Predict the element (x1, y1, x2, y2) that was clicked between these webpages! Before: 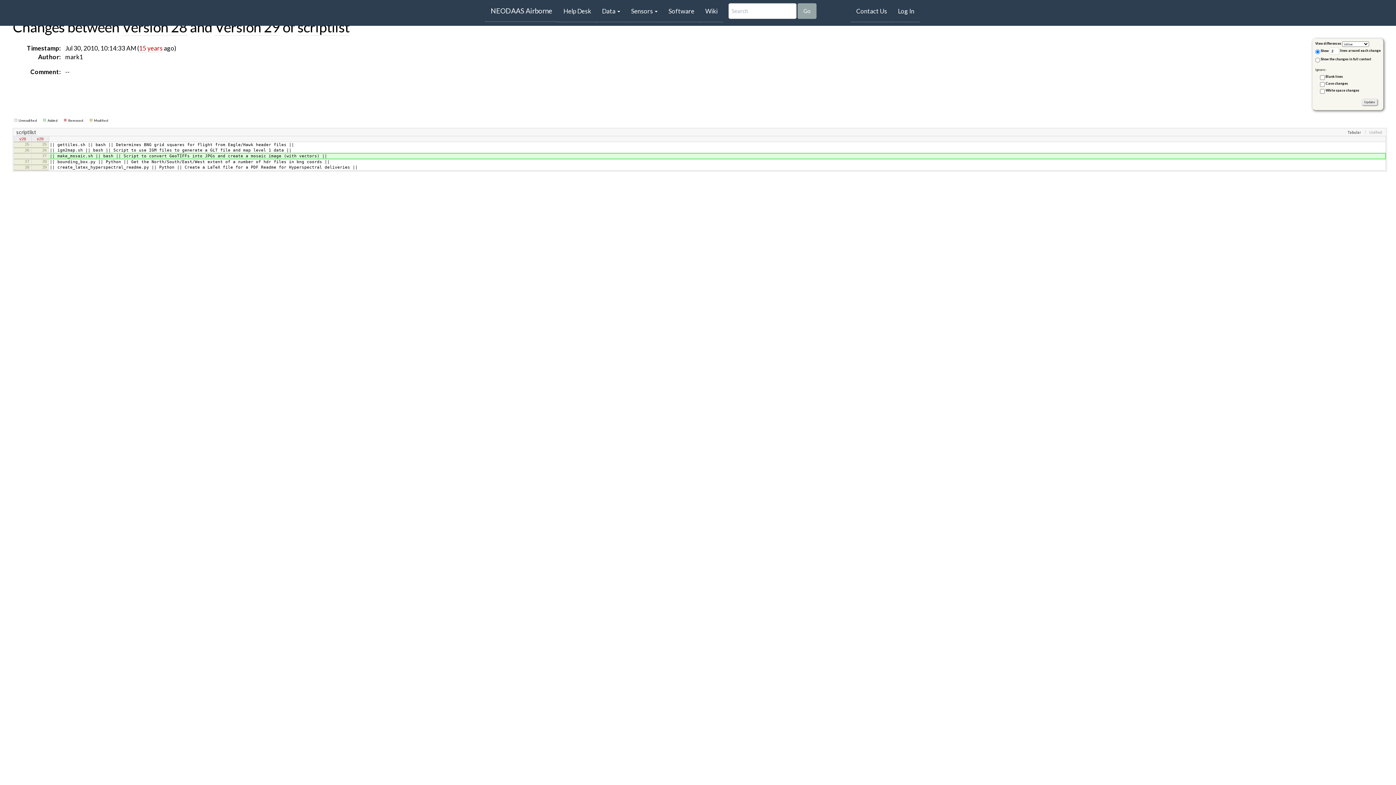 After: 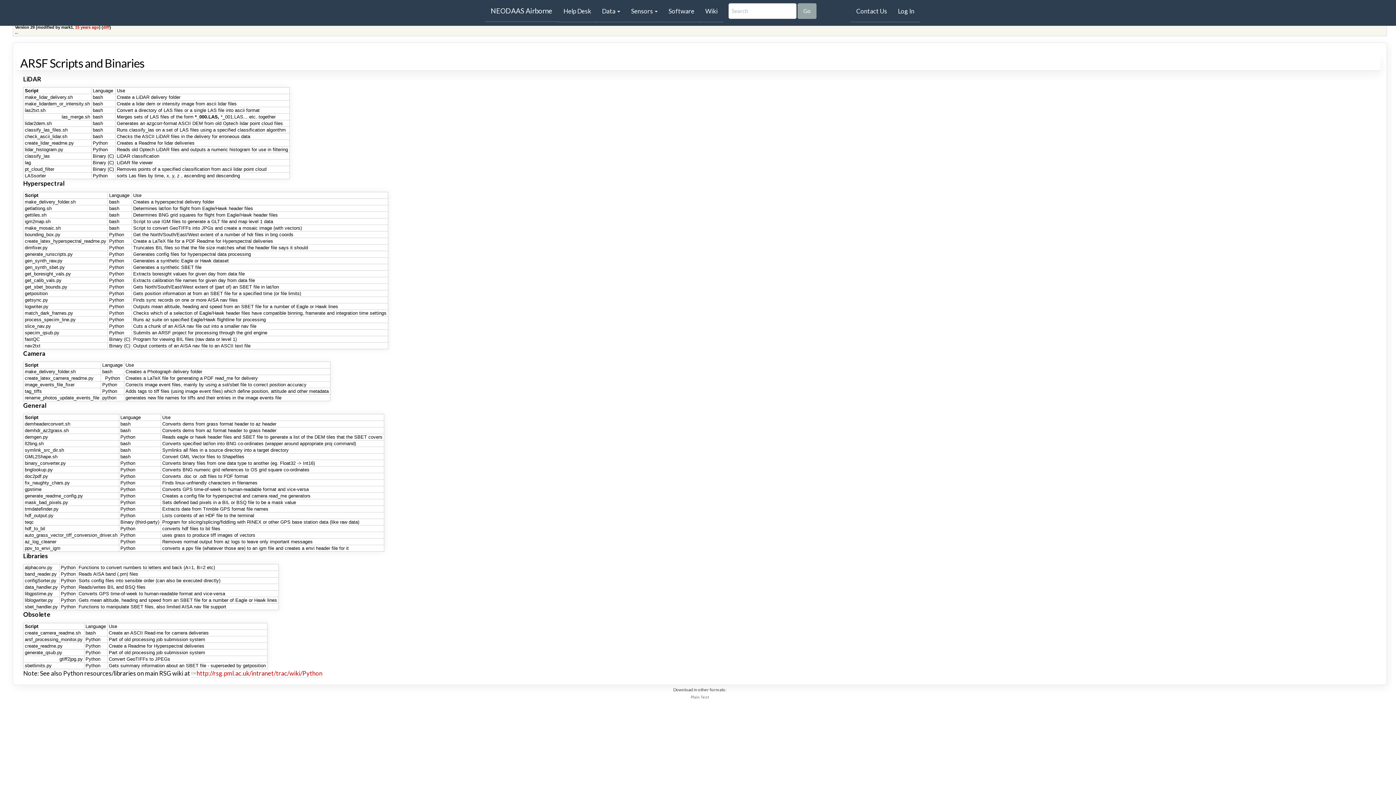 Action: bbox: (215, 18, 280, 35) label: Version 29